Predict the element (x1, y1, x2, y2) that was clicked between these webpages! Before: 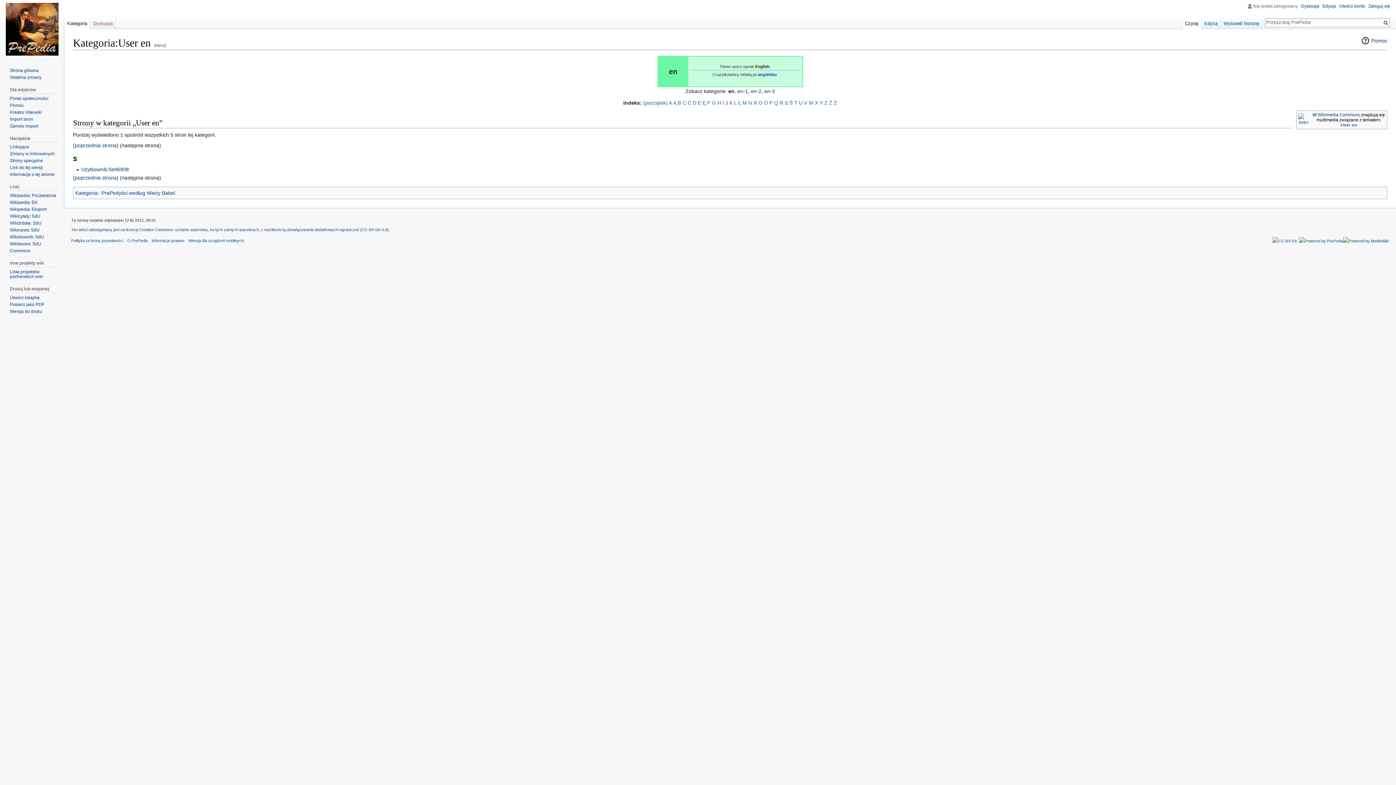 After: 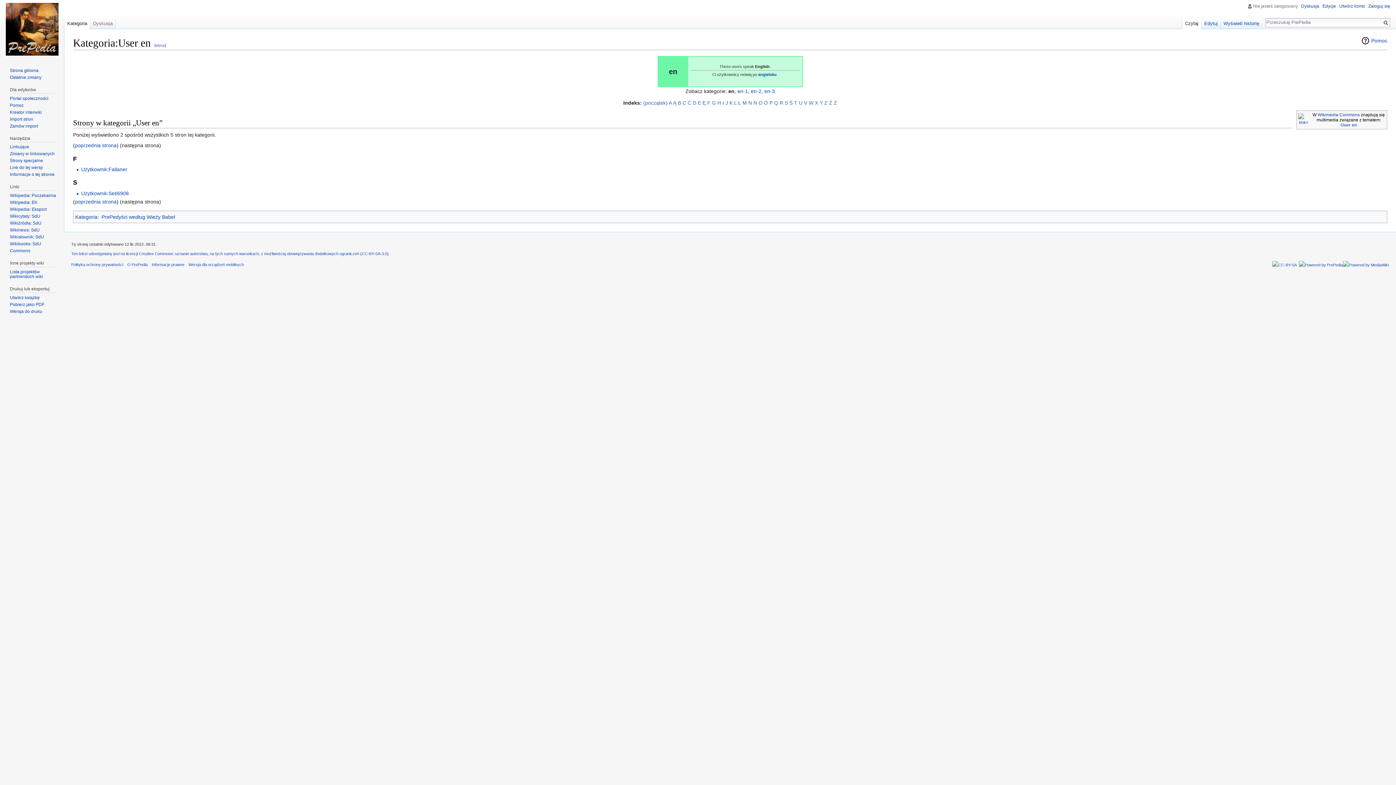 Action: bbox: (707, 100, 710, 105) label: F